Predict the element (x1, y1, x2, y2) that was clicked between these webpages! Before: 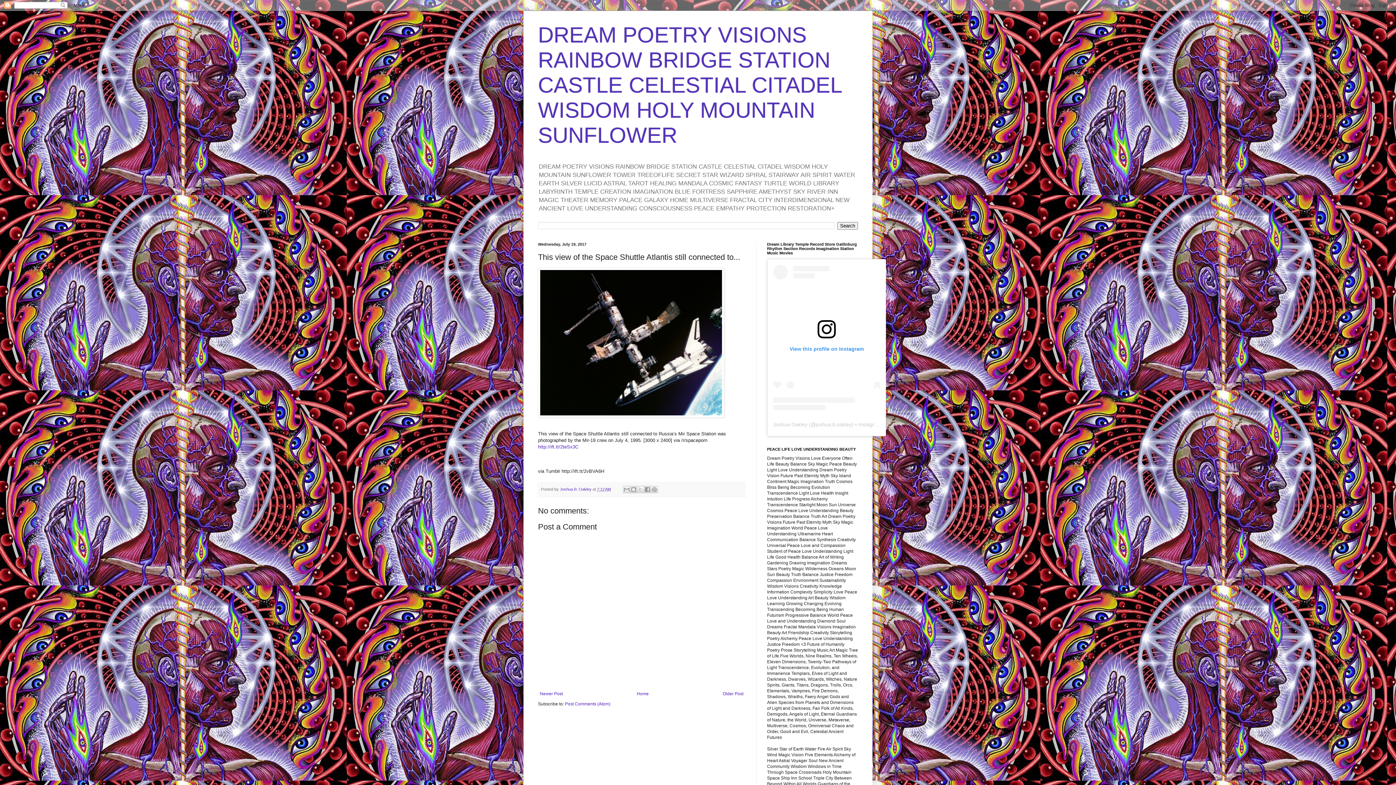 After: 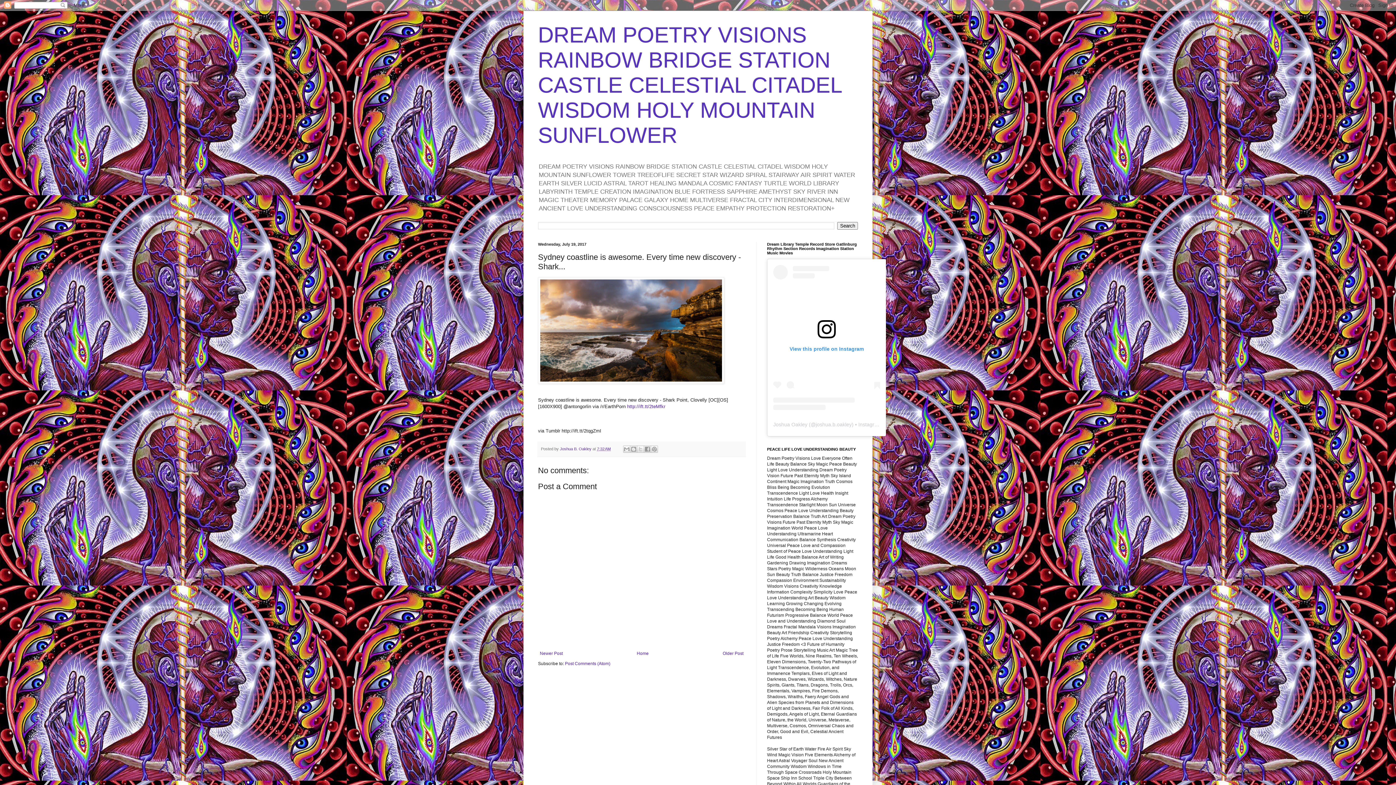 Action: bbox: (538, 689, 564, 698) label: Newer Post